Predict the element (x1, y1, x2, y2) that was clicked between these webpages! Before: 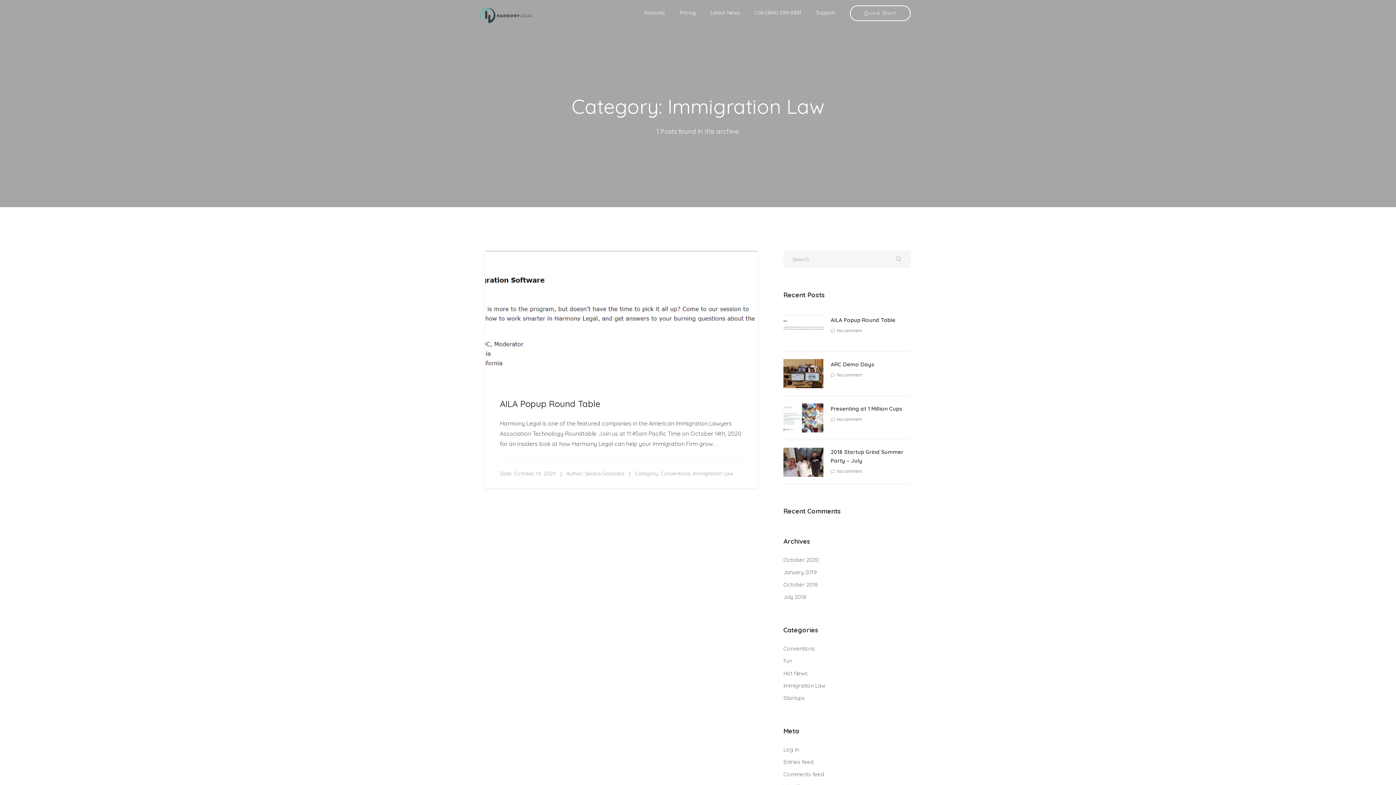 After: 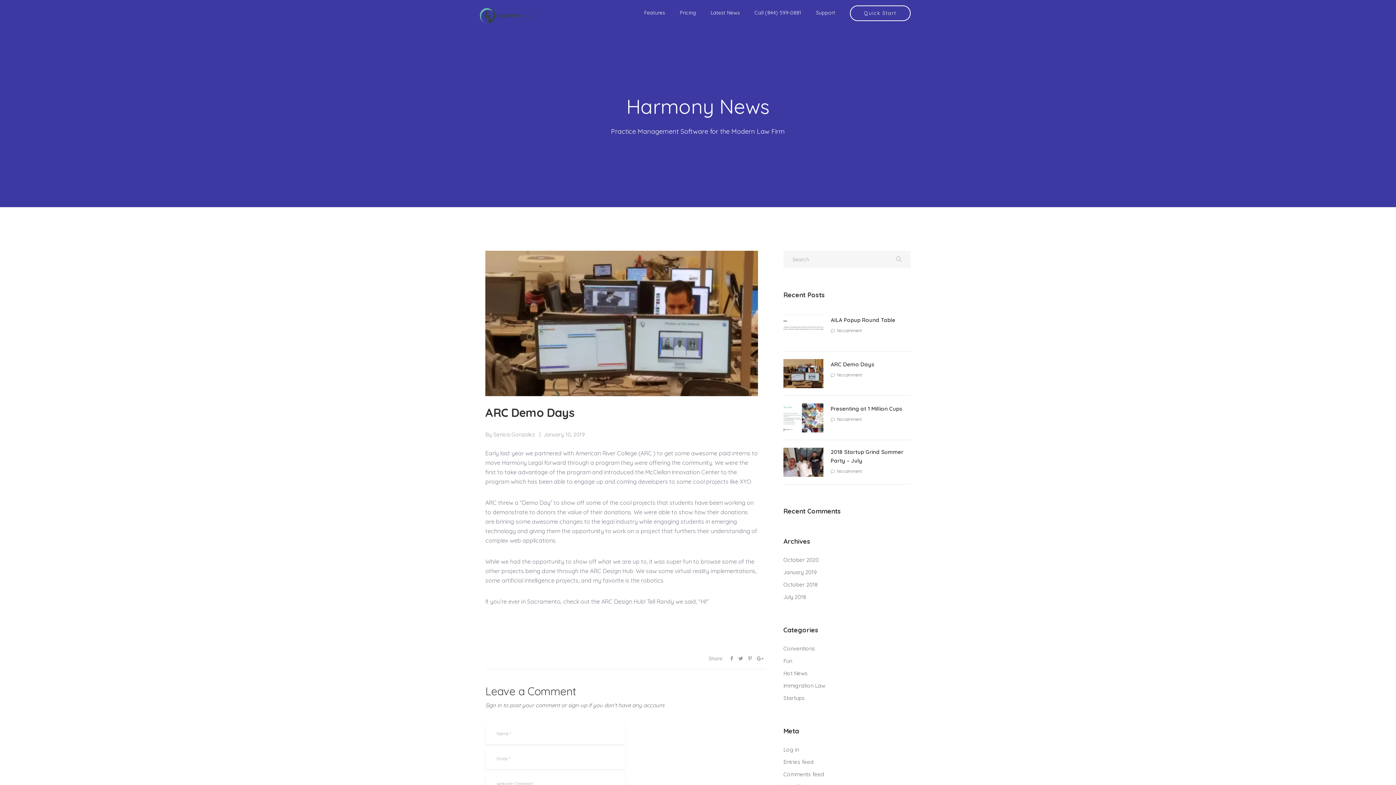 Action: bbox: (830, 360, 874, 369) label: ARC Demo Days